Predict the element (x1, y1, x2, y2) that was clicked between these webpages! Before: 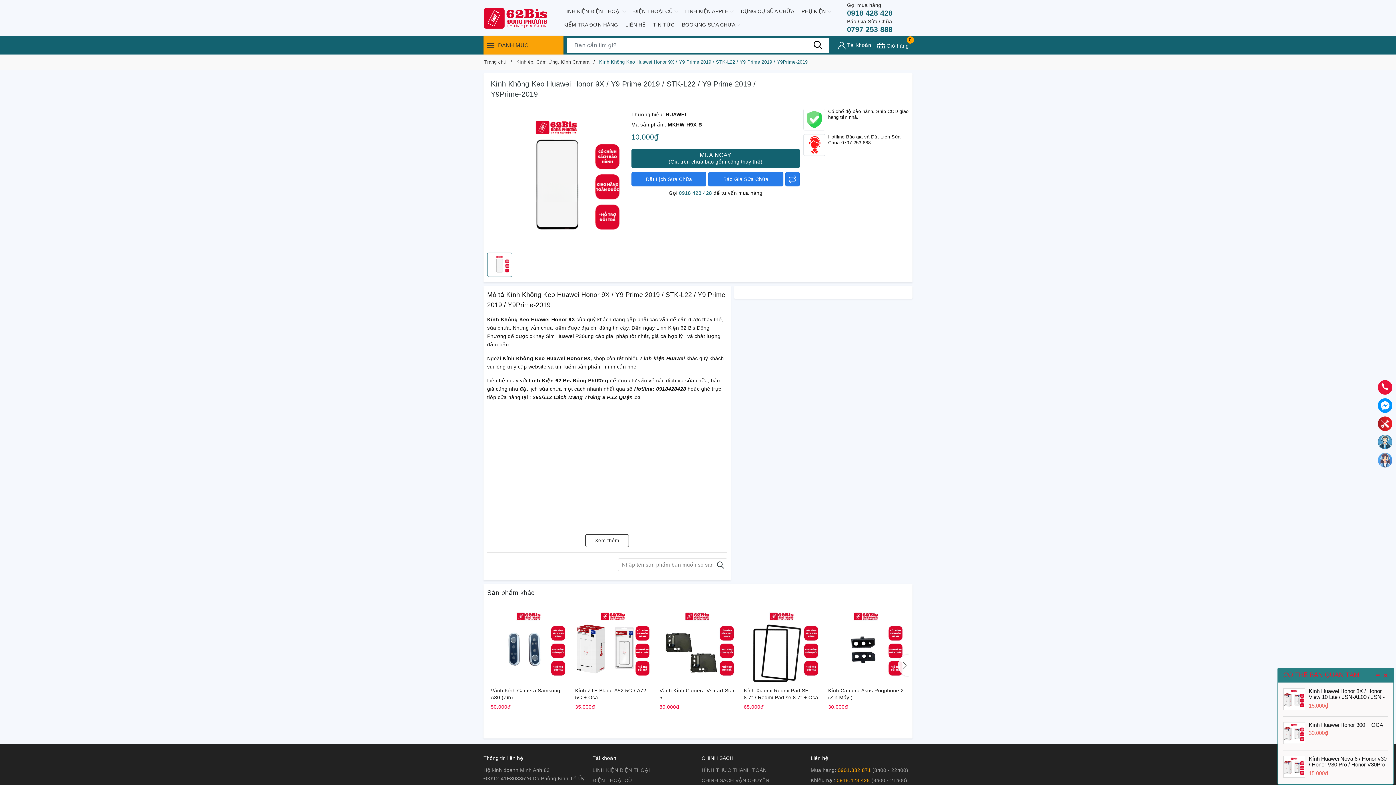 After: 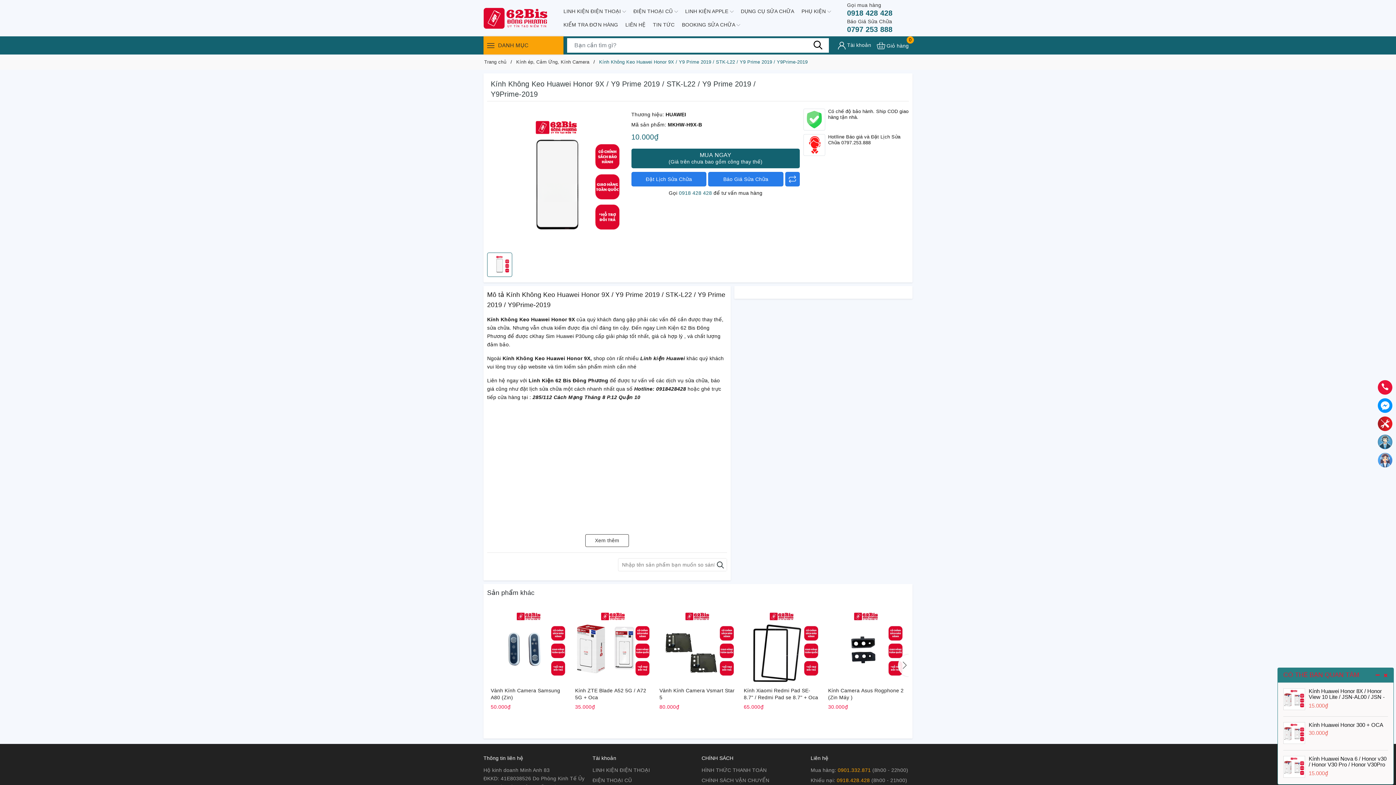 Action: bbox: (714, 558, 726, 571)